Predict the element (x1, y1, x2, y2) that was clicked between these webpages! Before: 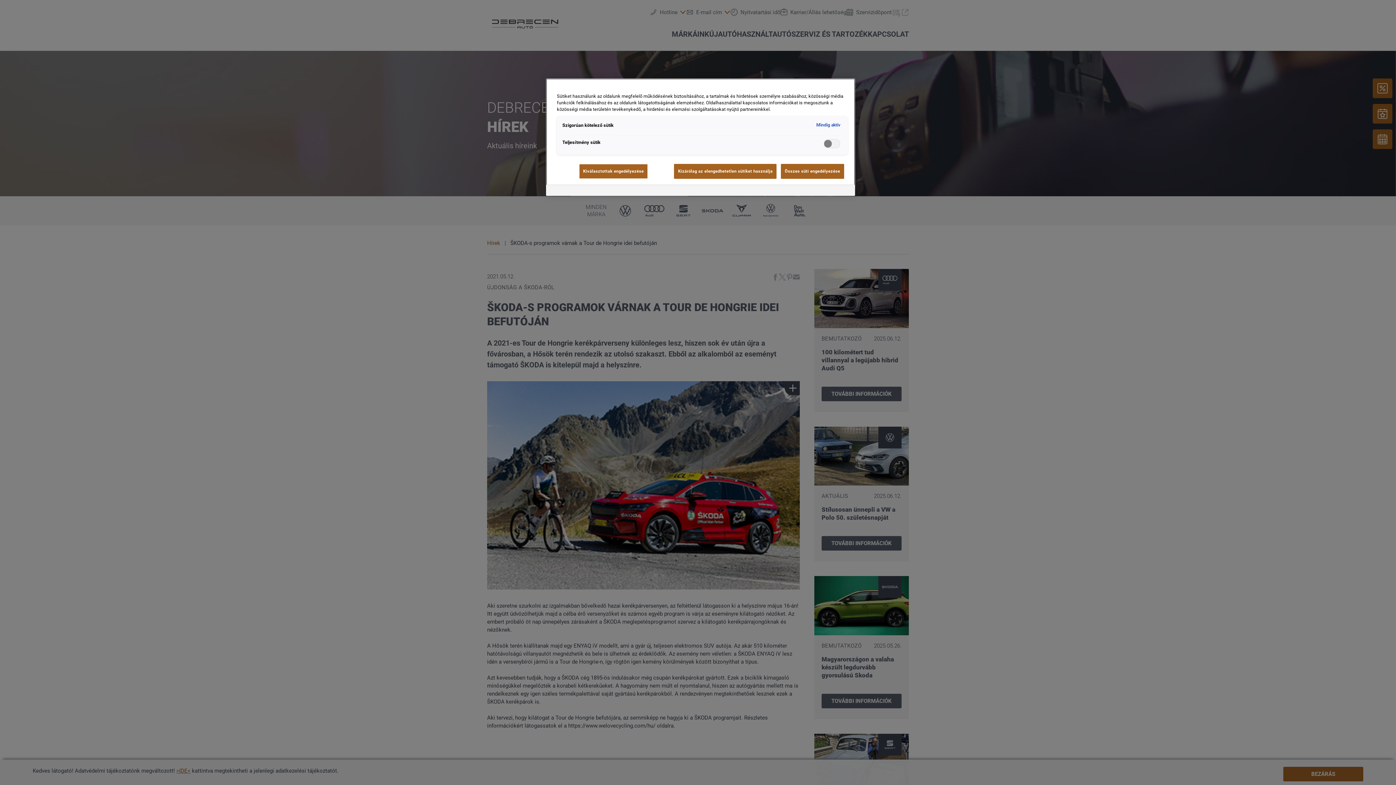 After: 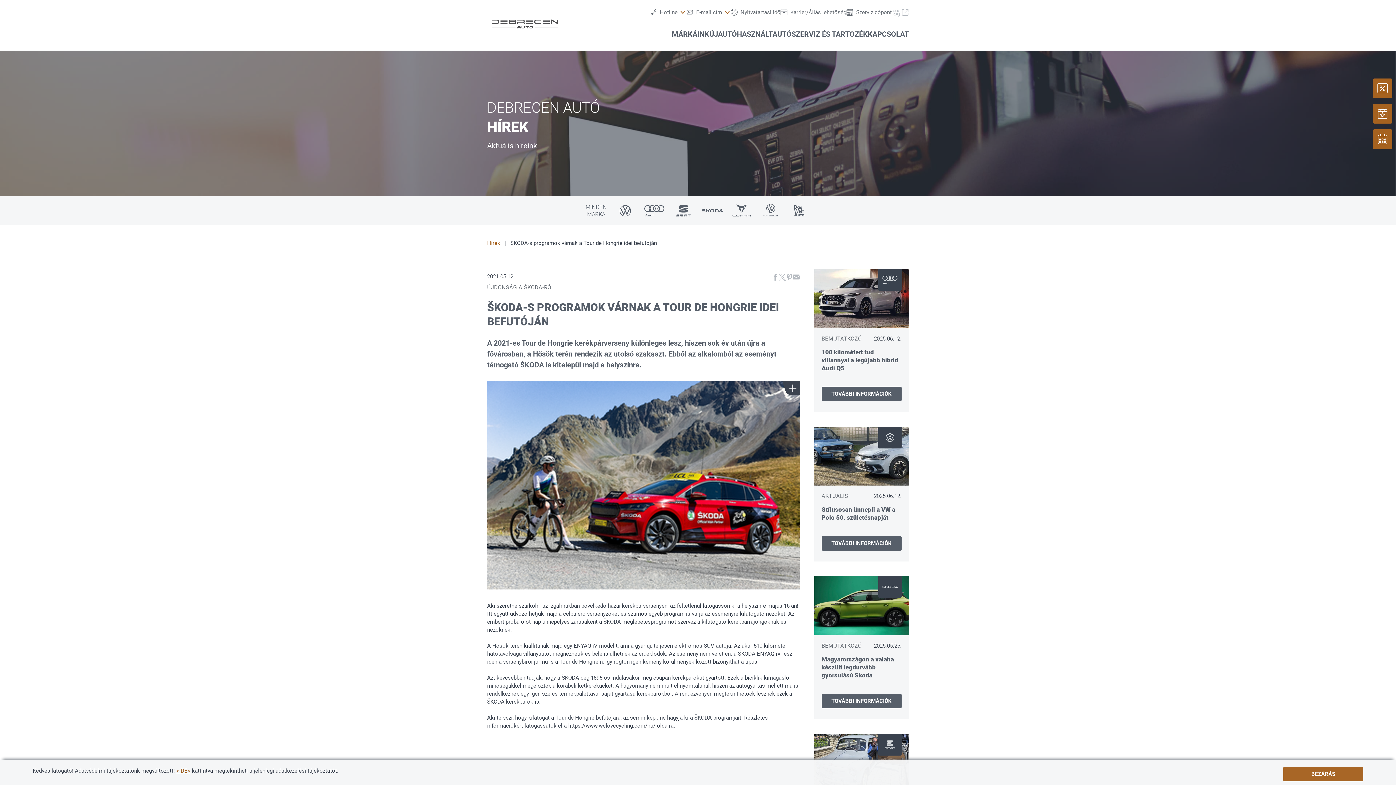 Action: bbox: (579, 163, 647, 178) label: Kiválasztottak engedélyezése